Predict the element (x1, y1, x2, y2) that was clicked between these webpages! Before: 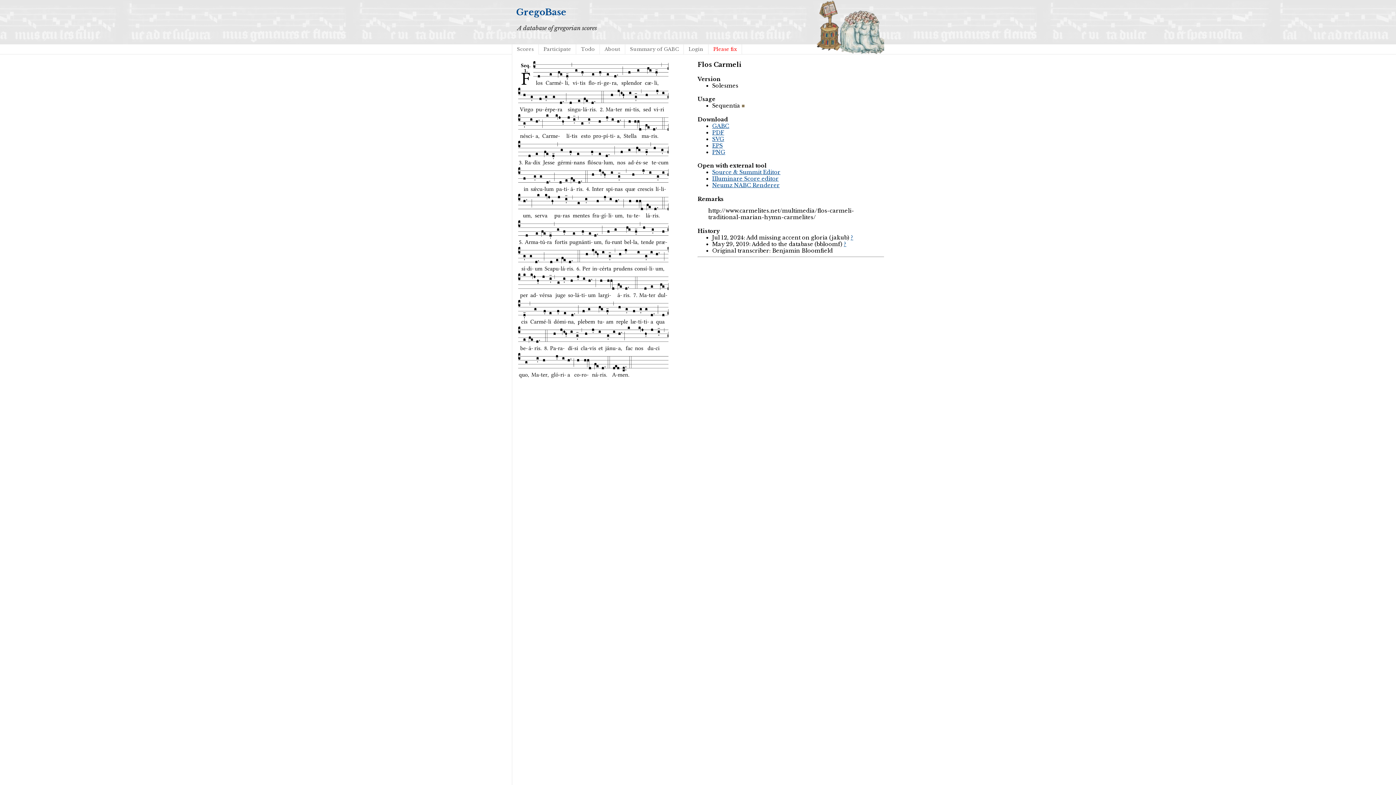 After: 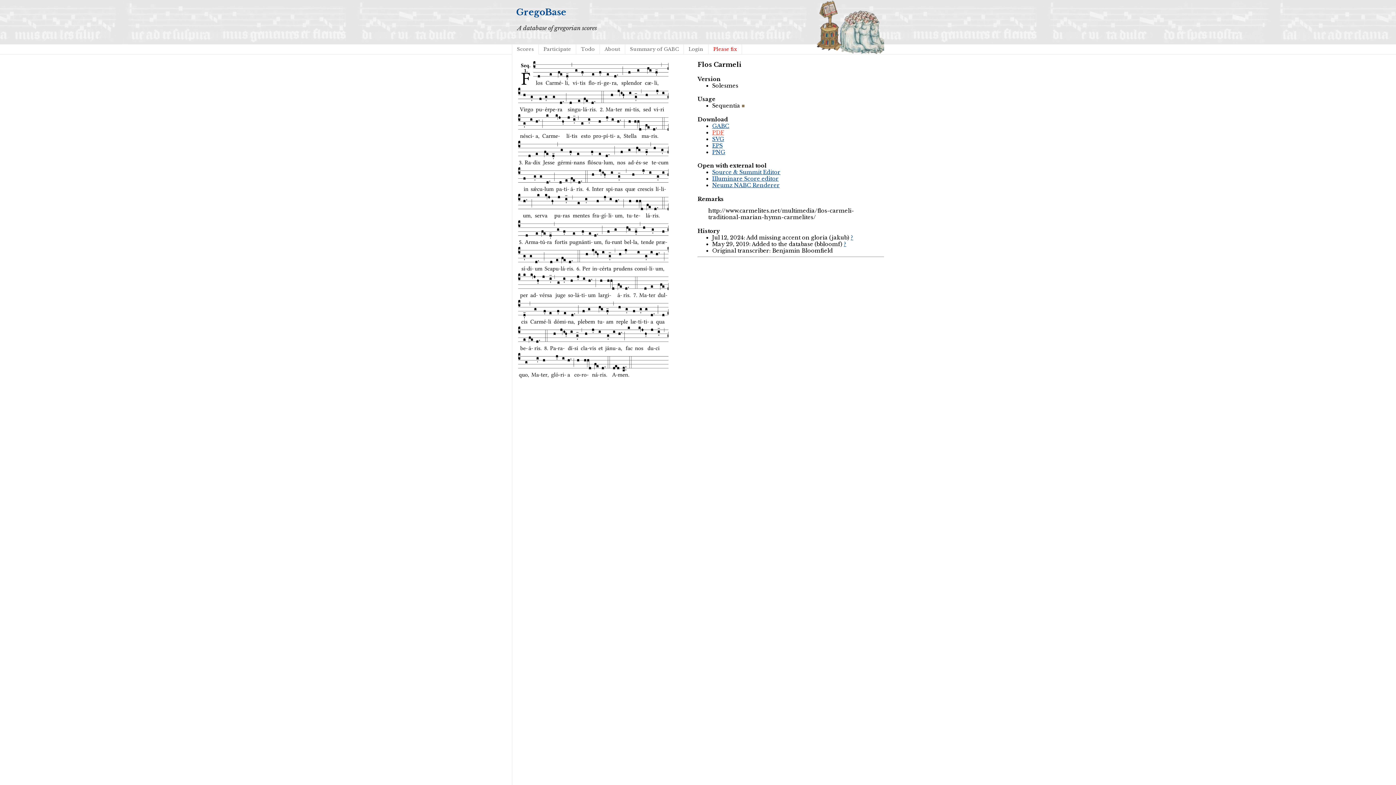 Action: bbox: (712, 129, 724, 135) label: PDF